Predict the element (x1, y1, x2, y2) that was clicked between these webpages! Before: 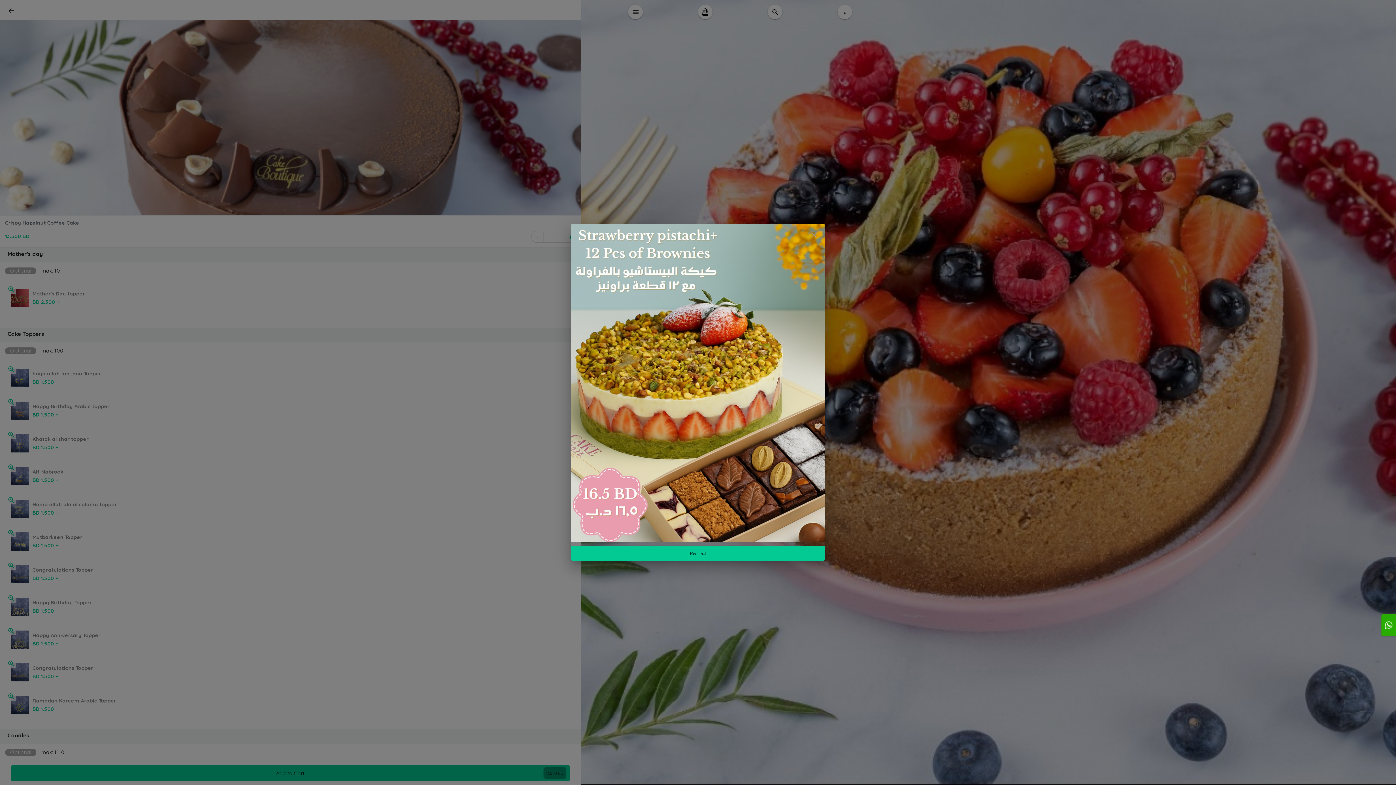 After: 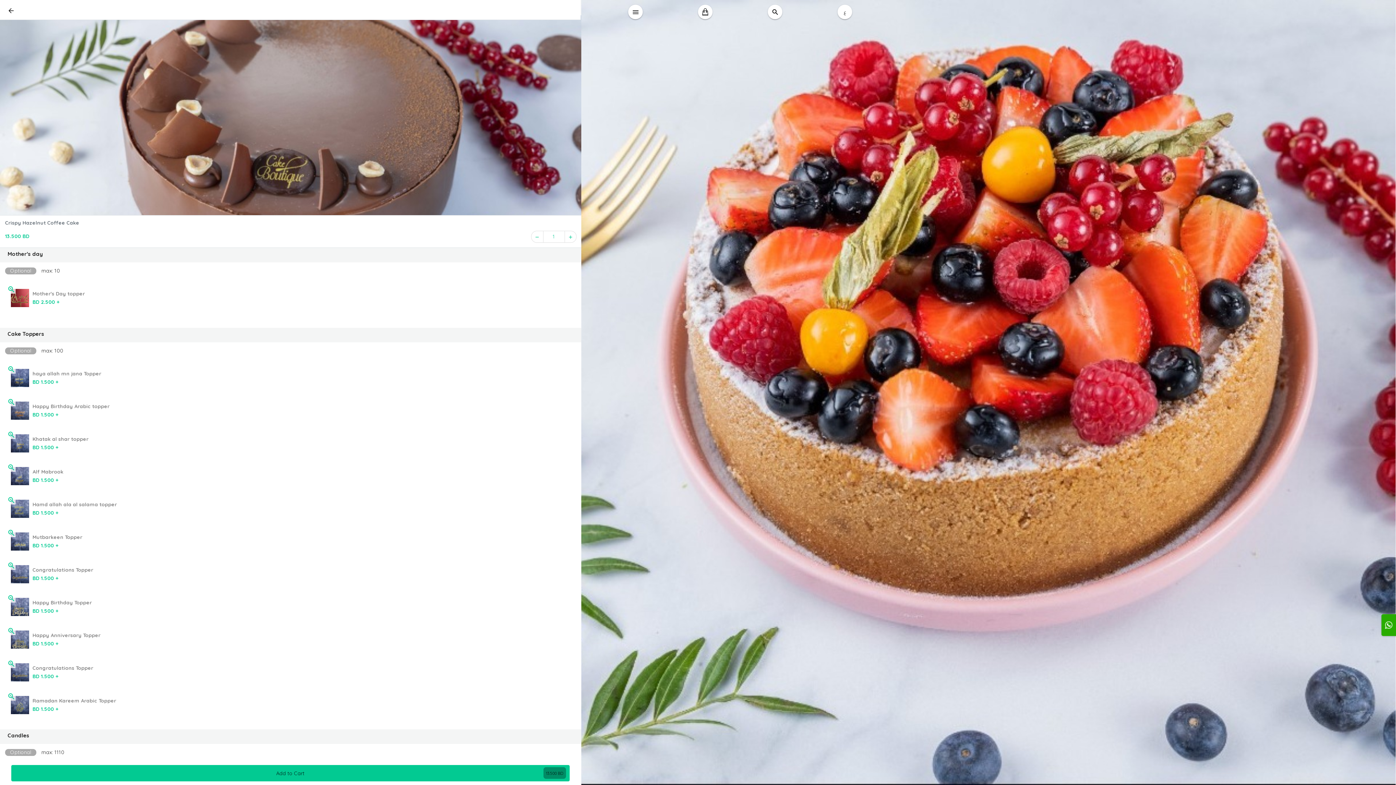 Action: label: close bbox: (690, 382, 707, 399)